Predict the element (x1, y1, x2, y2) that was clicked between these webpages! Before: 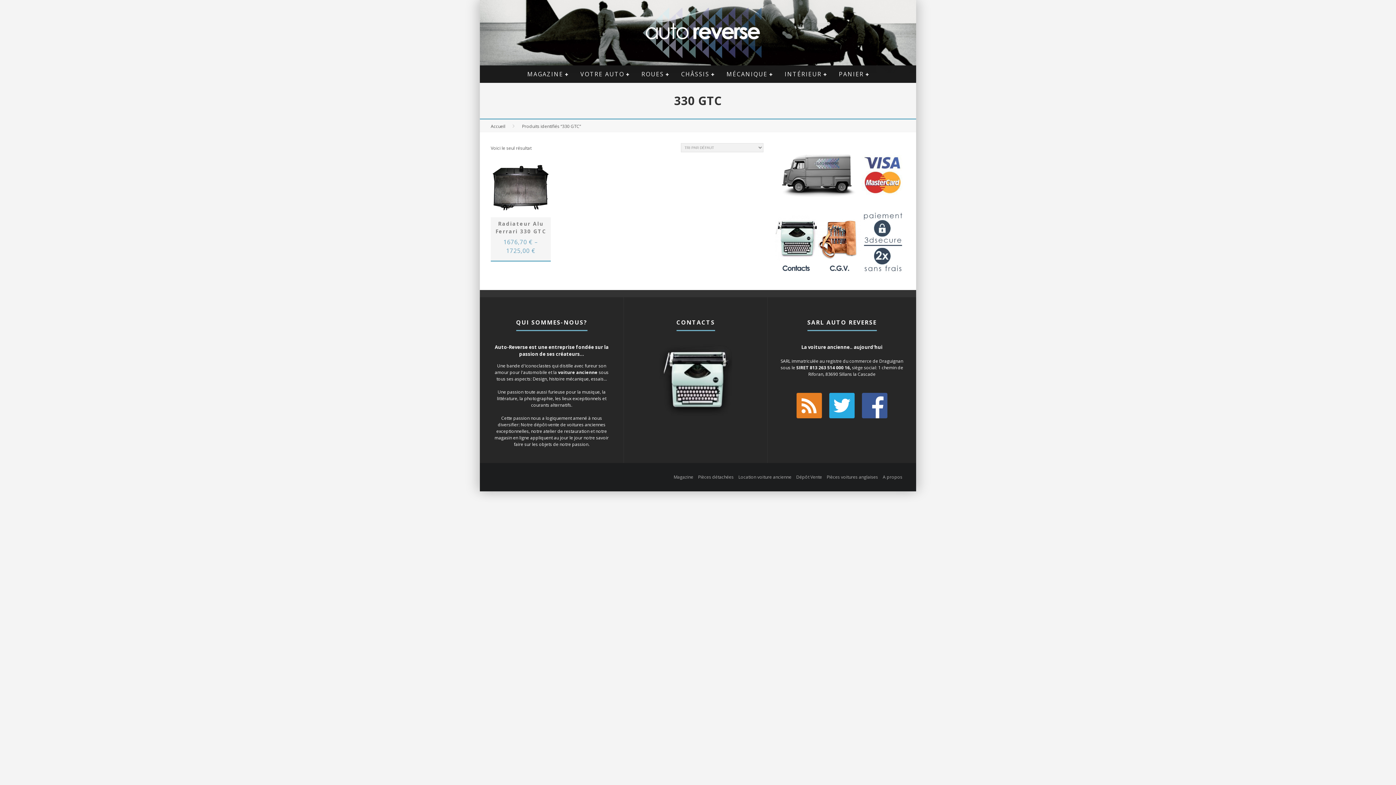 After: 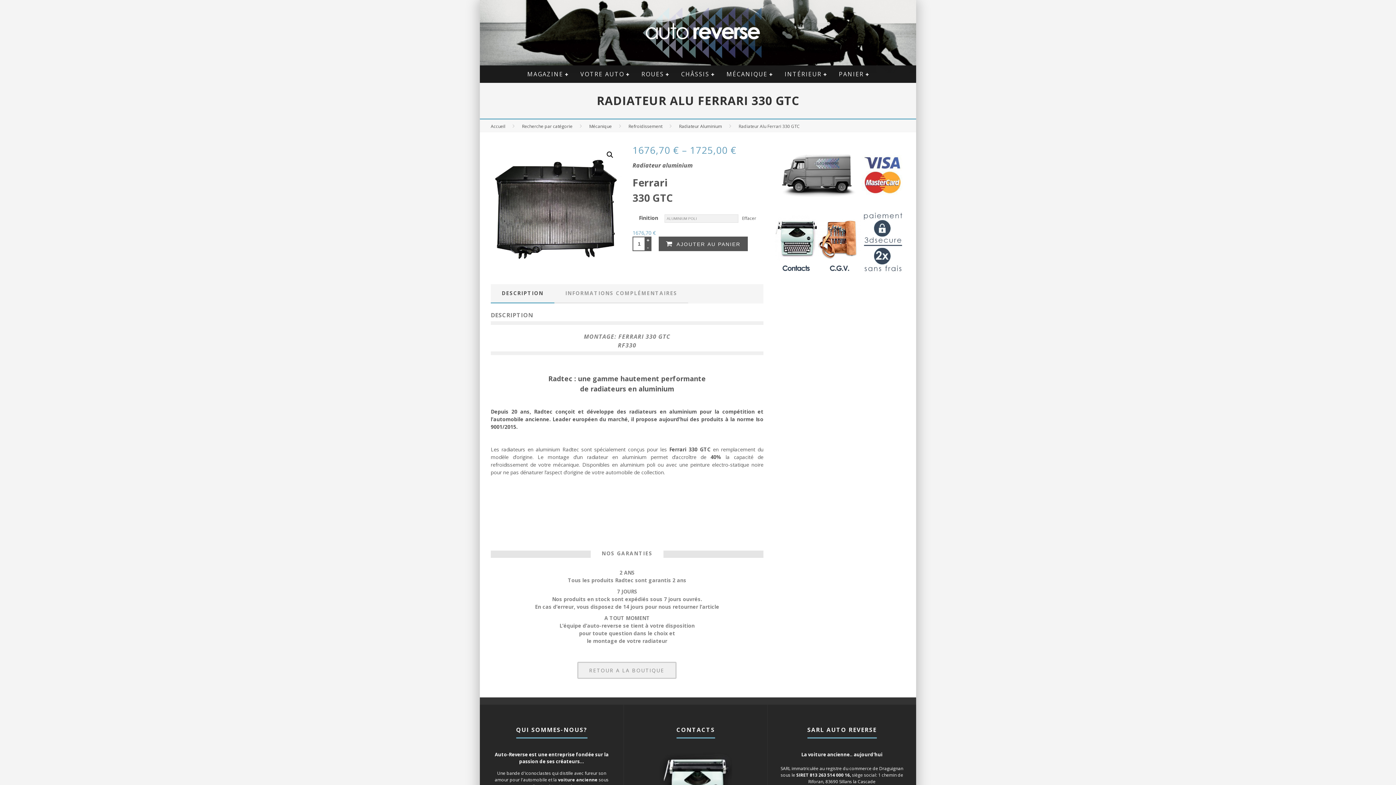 Action: label: Radiateur Alu Ferrari 330 GTC
1676,70 € – 1725,00 € bbox: (490, 157, 551, 255)